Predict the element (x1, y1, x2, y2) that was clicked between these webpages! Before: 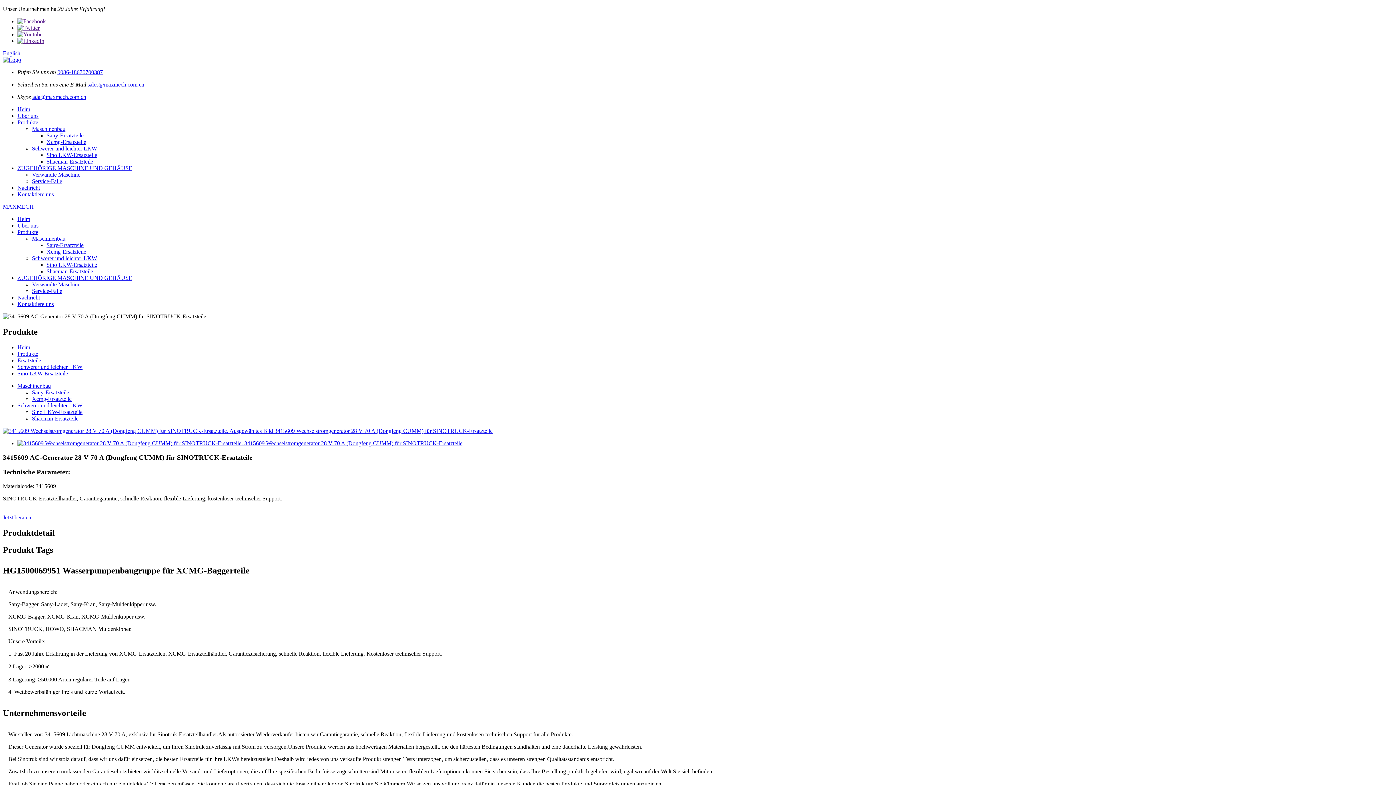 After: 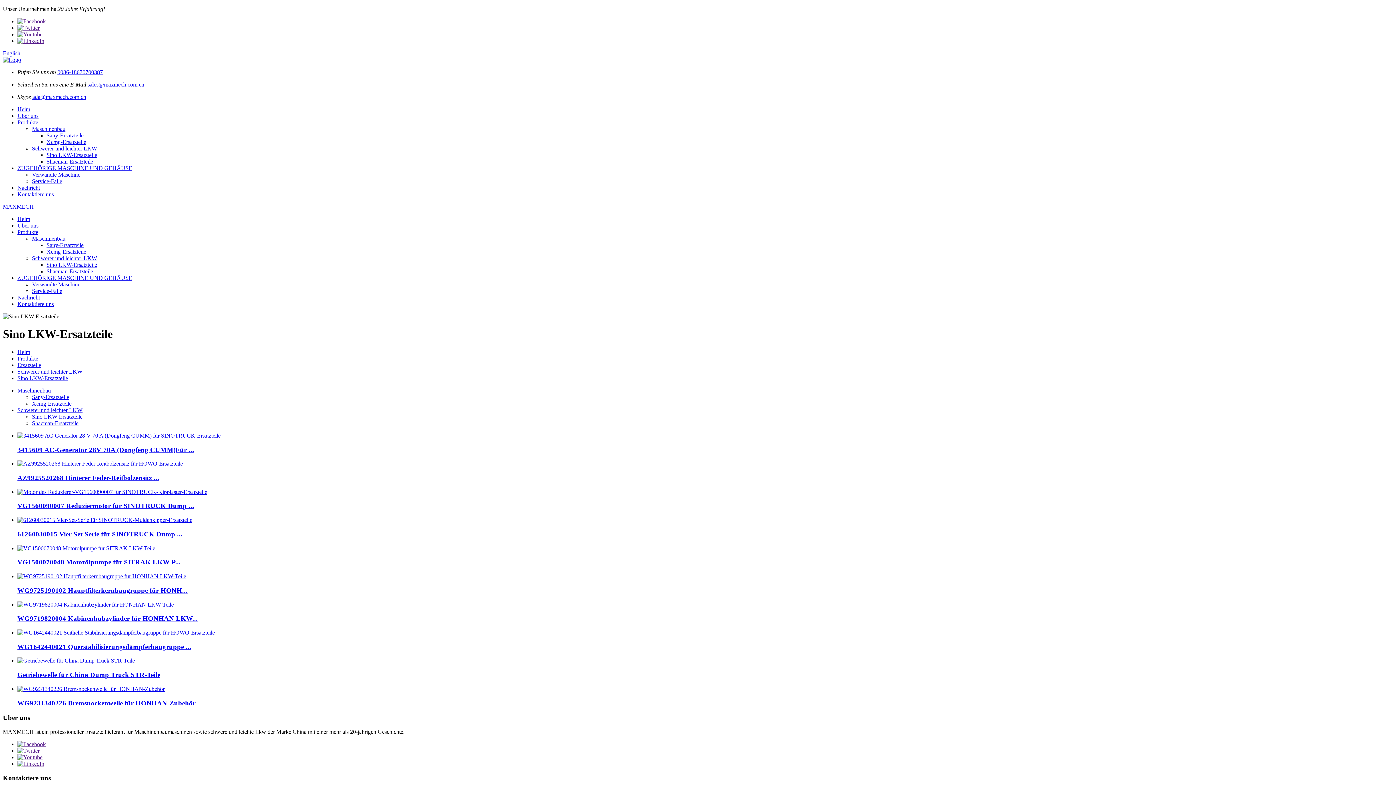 Action: label: Sino LKW-Ersatzteile bbox: (32, 409, 82, 415)